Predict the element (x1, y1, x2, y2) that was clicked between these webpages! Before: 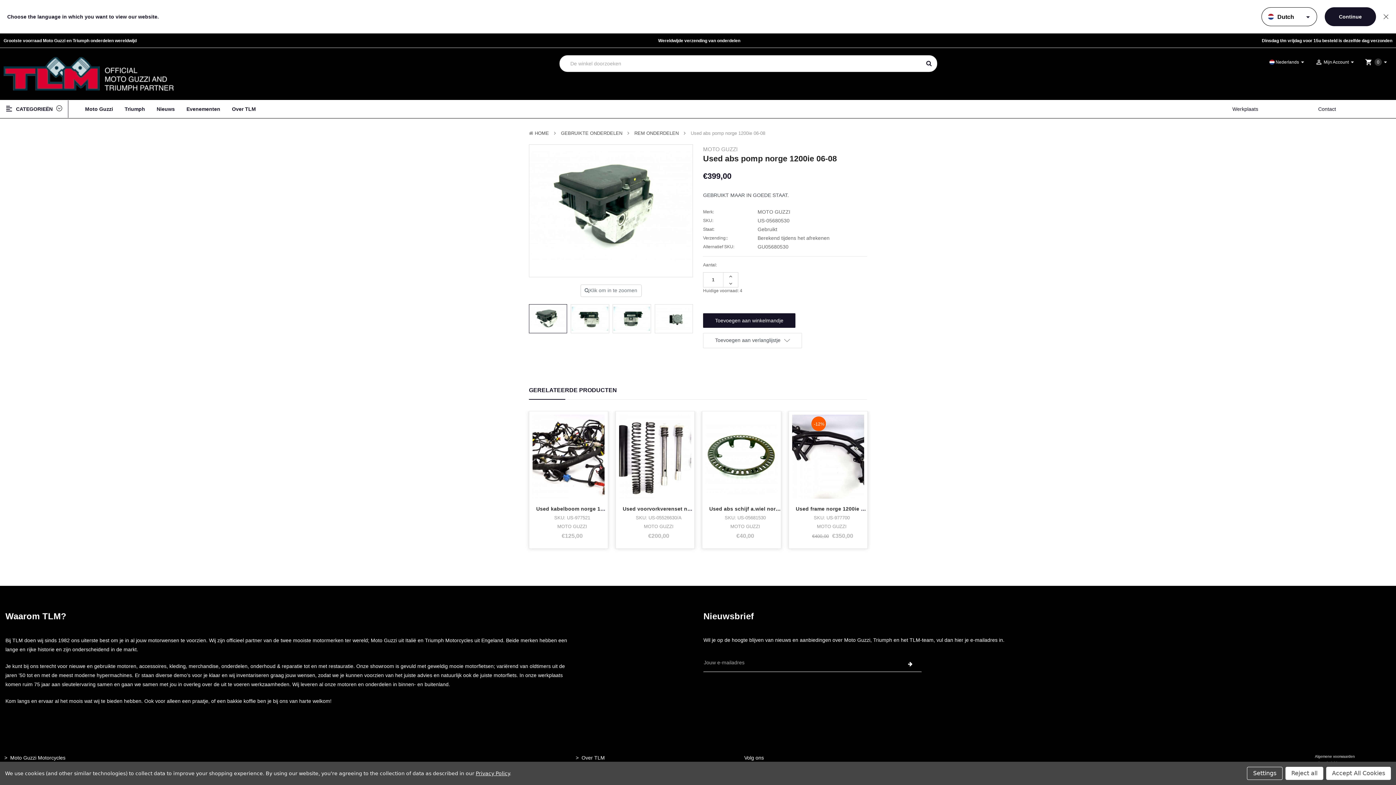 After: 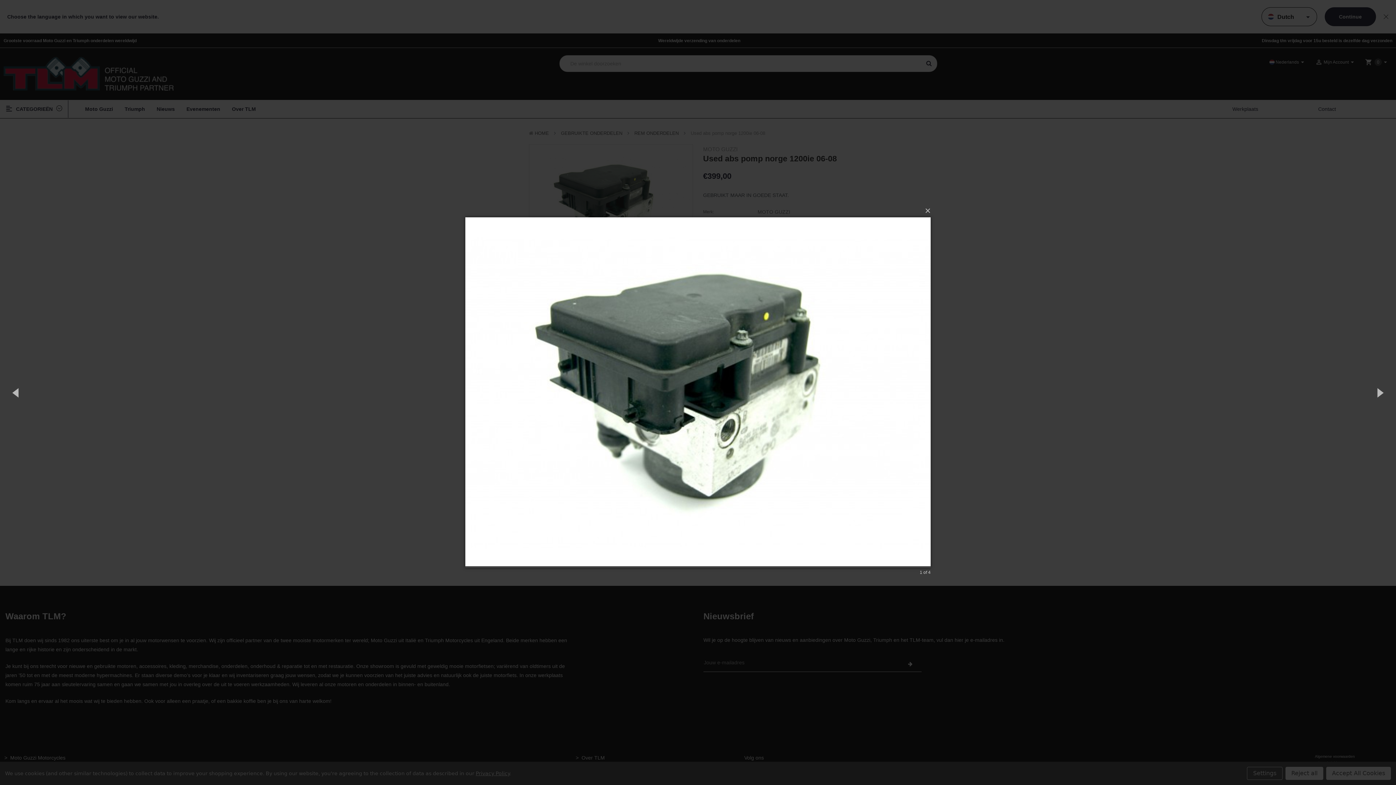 Action: label: Klik om in te zoomen bbox: (580, 284, 641, 296)